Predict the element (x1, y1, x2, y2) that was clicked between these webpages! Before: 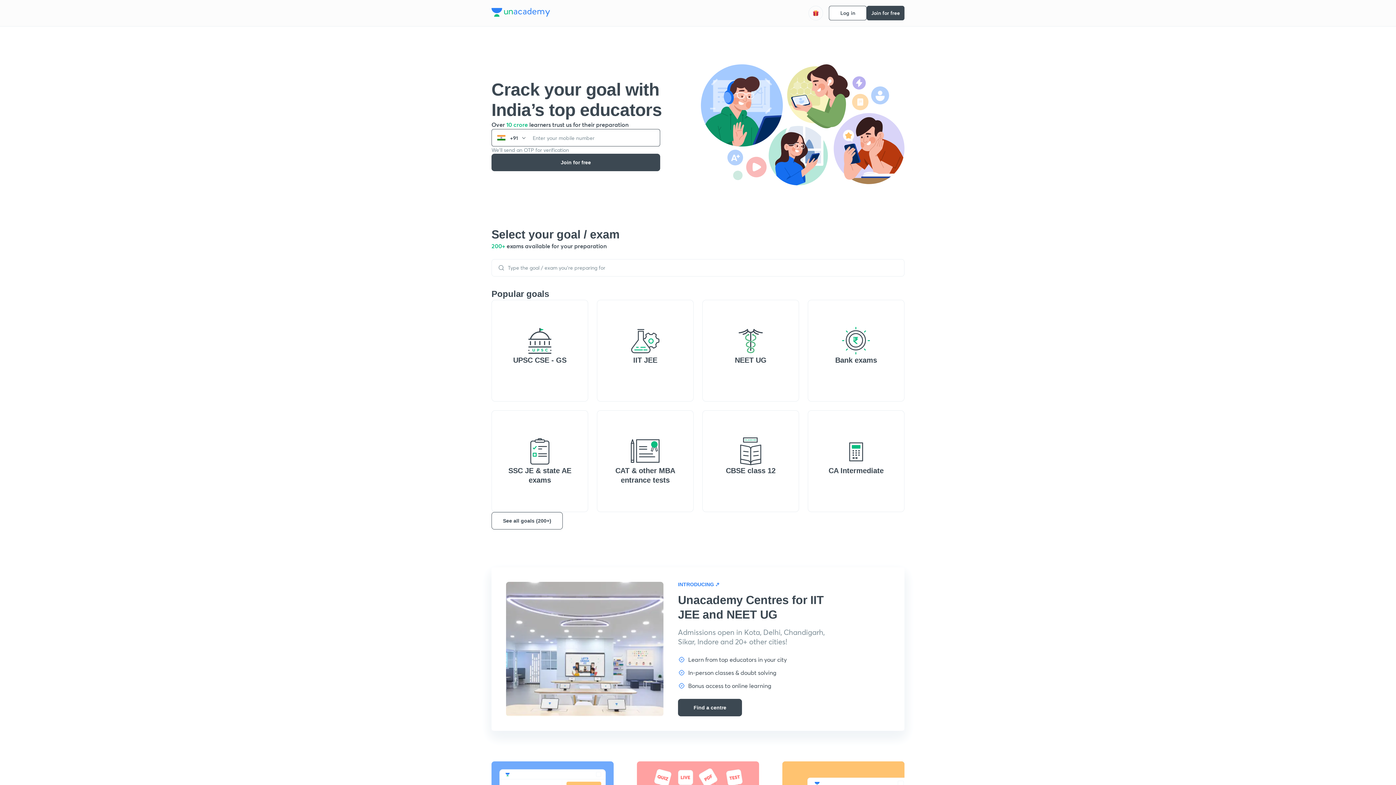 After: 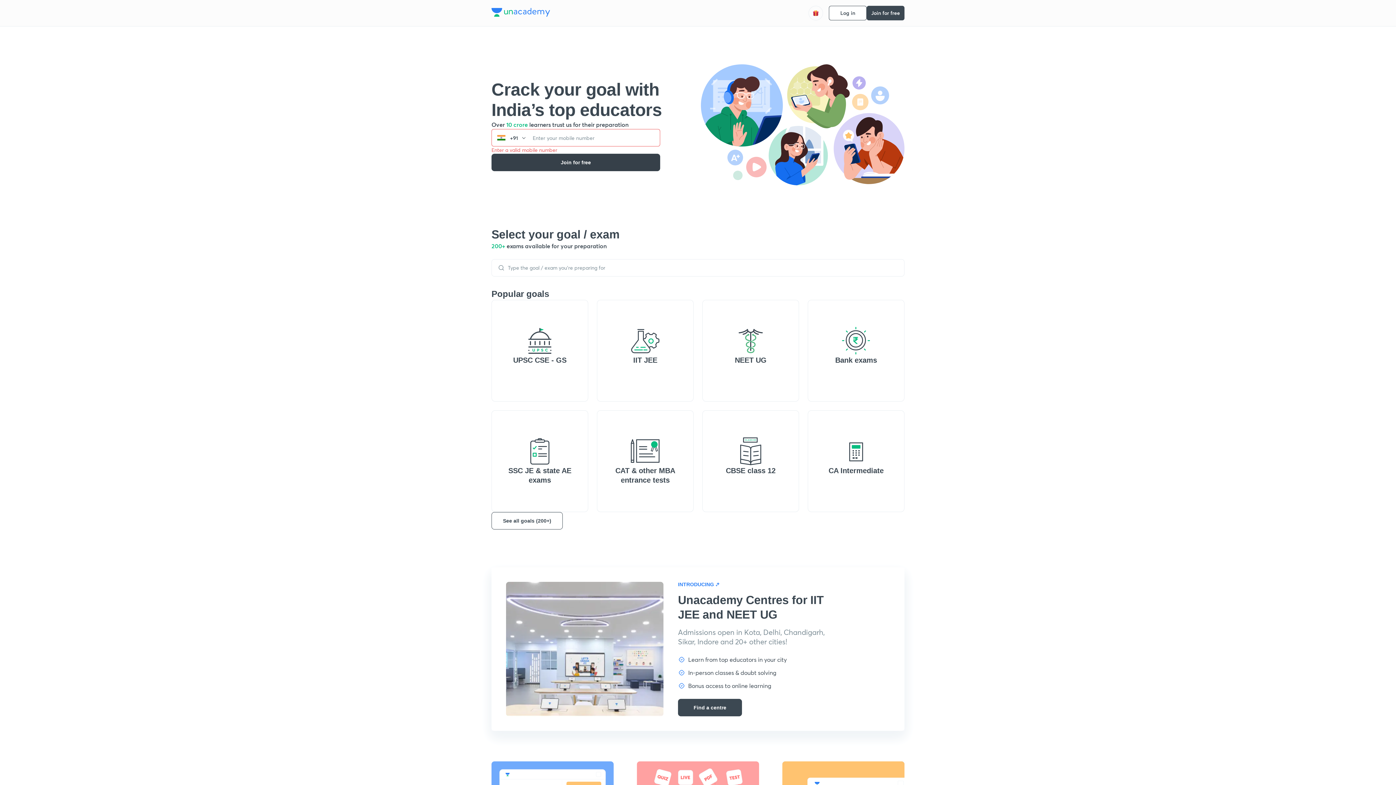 Action: bbox: (491, 153, 660, 171) label: Join for free